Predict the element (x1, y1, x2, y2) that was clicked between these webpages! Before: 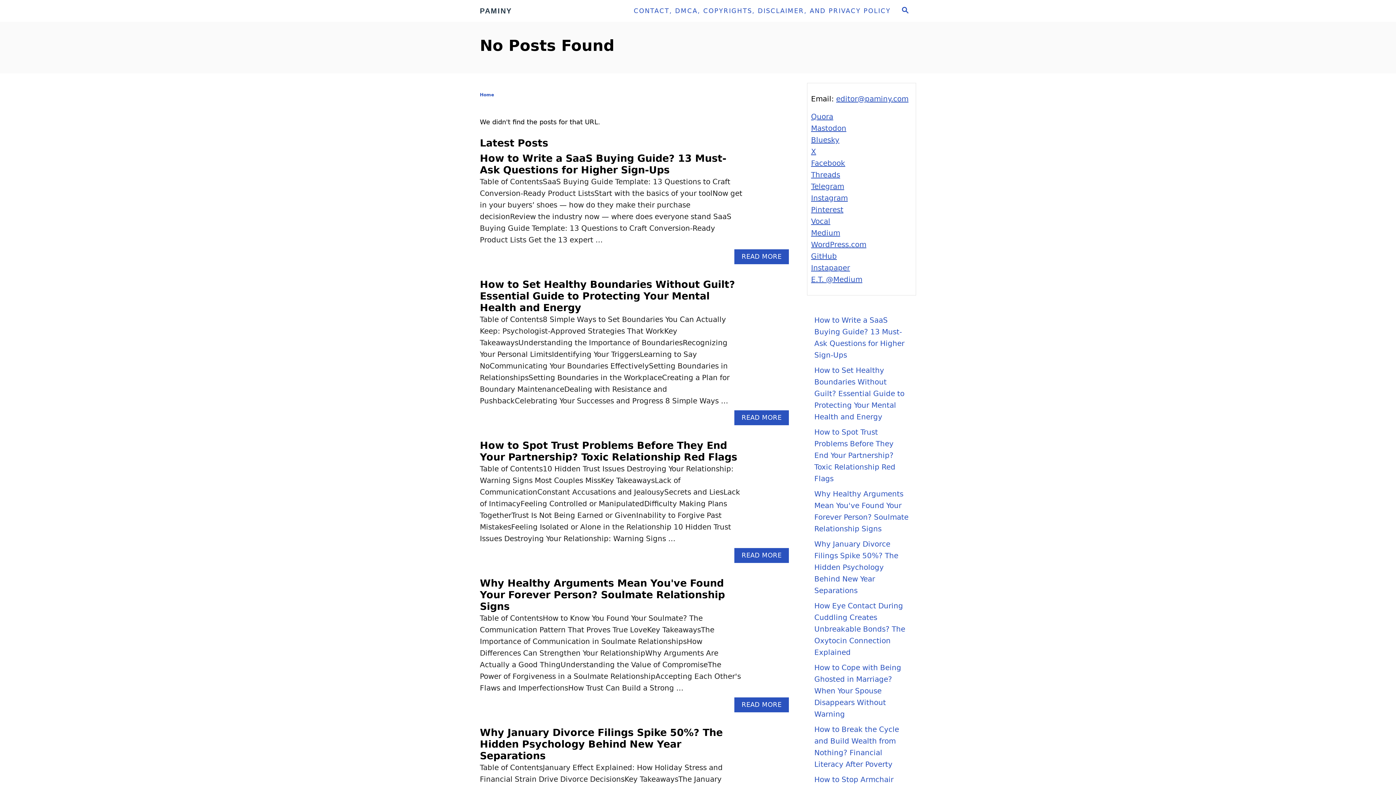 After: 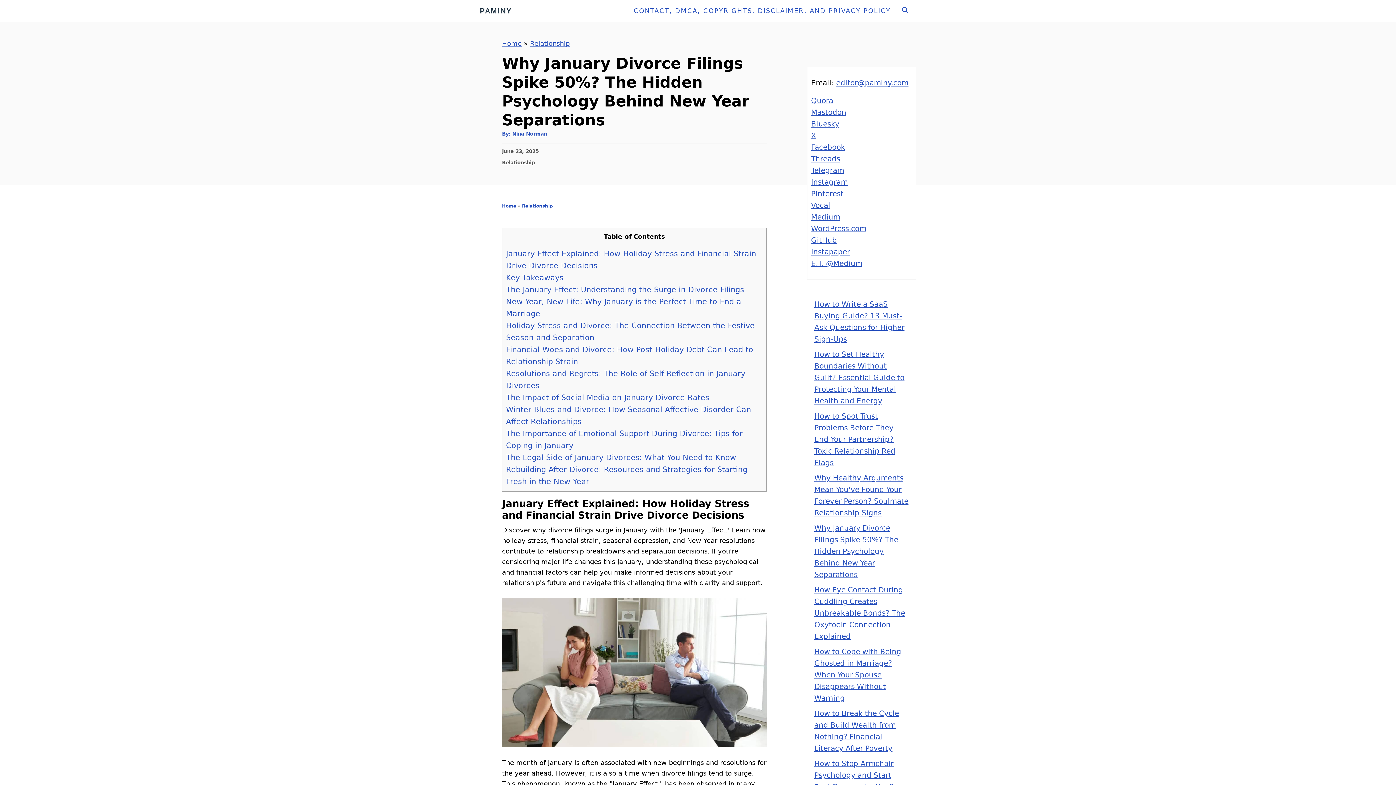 Action: label: Why January Divorce Filings Spike 50%? The Hidden Psychology Behind New Year Separations bbox: (814, 536, 909, 598)